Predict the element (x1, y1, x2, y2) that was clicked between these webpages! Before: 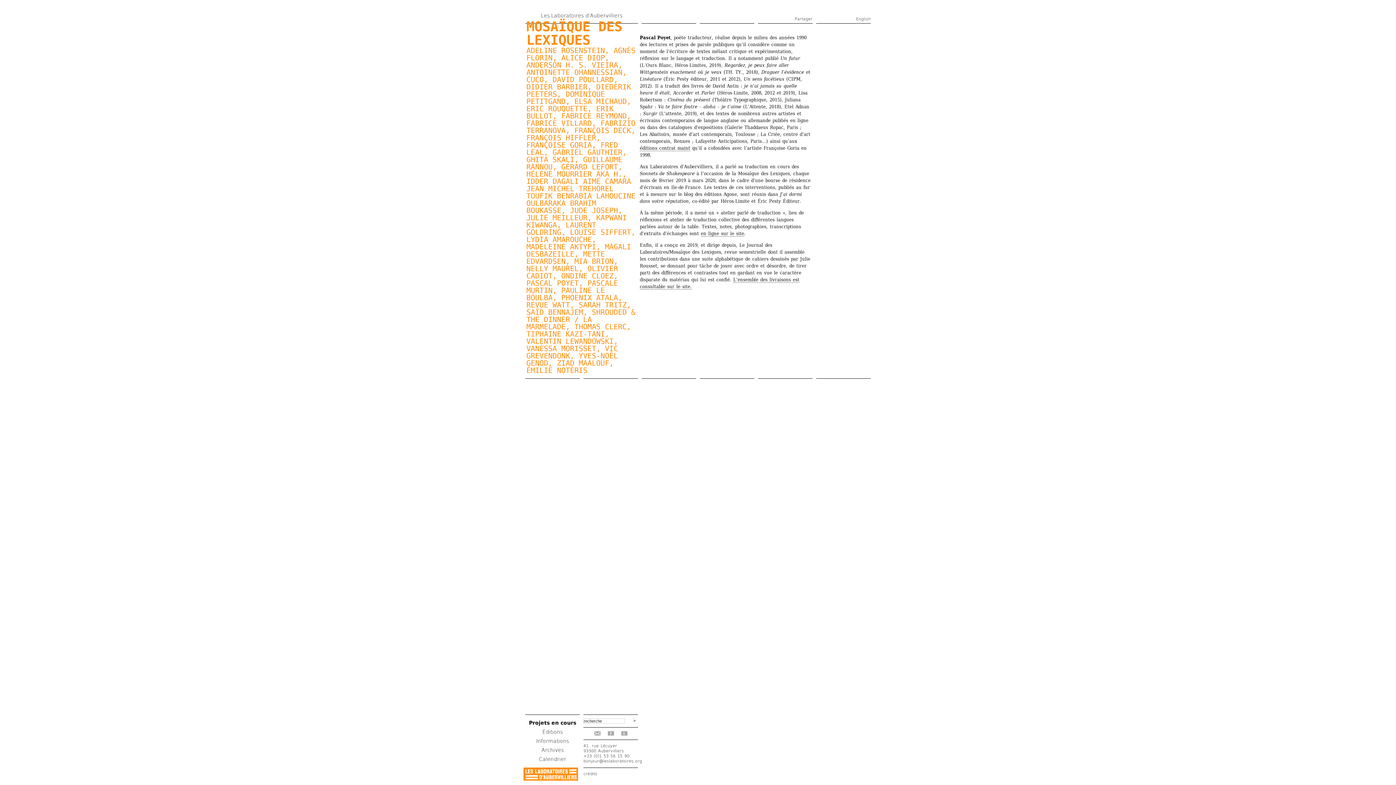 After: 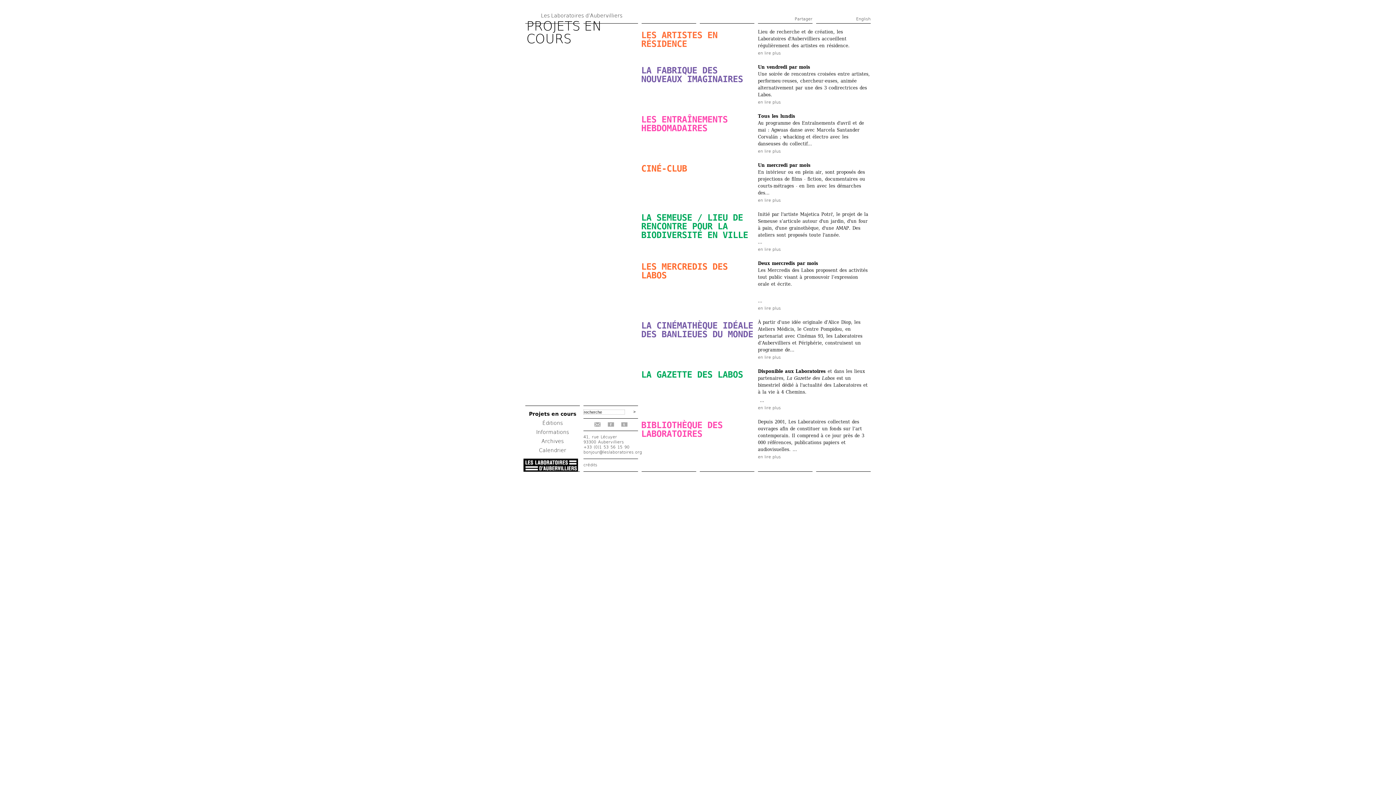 Action: label: Projets en cours bbox: (529, 720, 576, 726)